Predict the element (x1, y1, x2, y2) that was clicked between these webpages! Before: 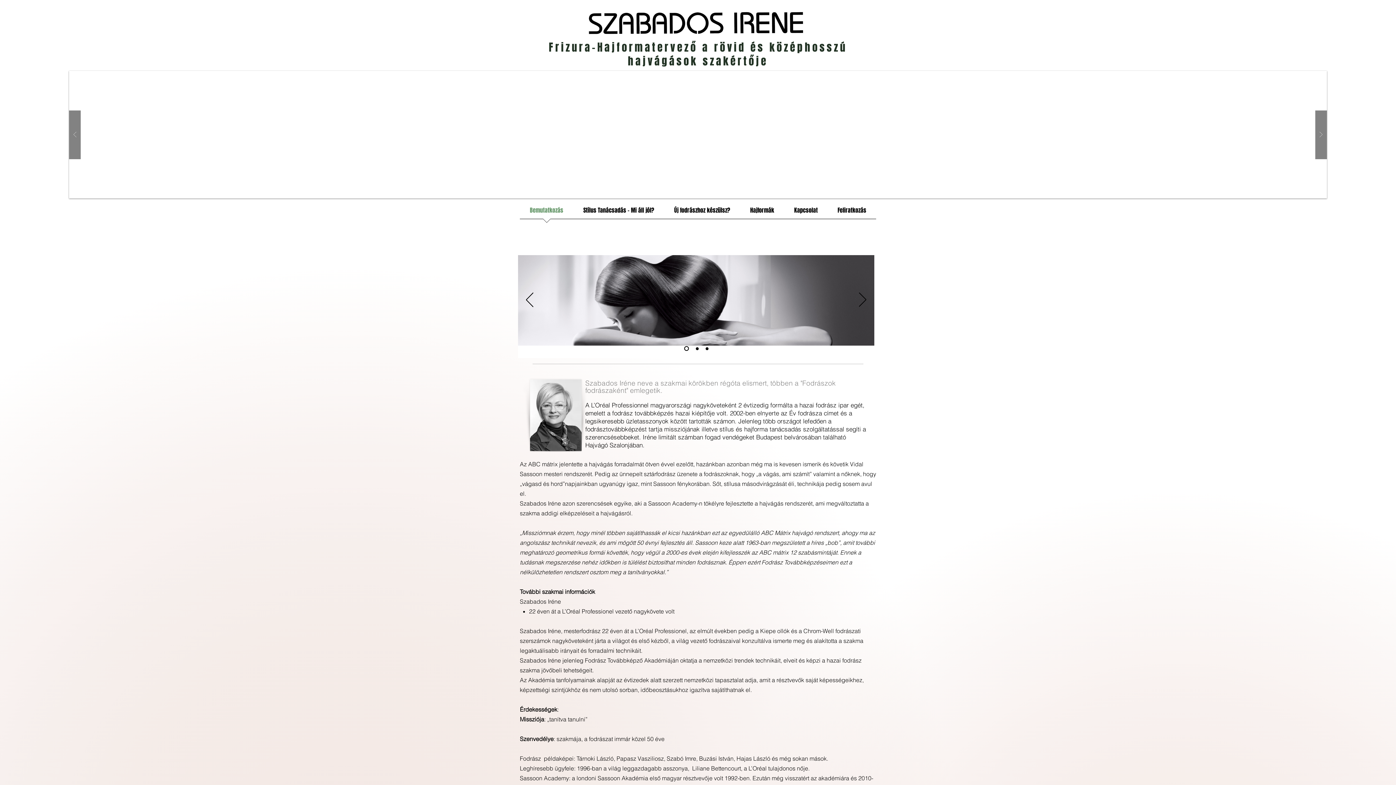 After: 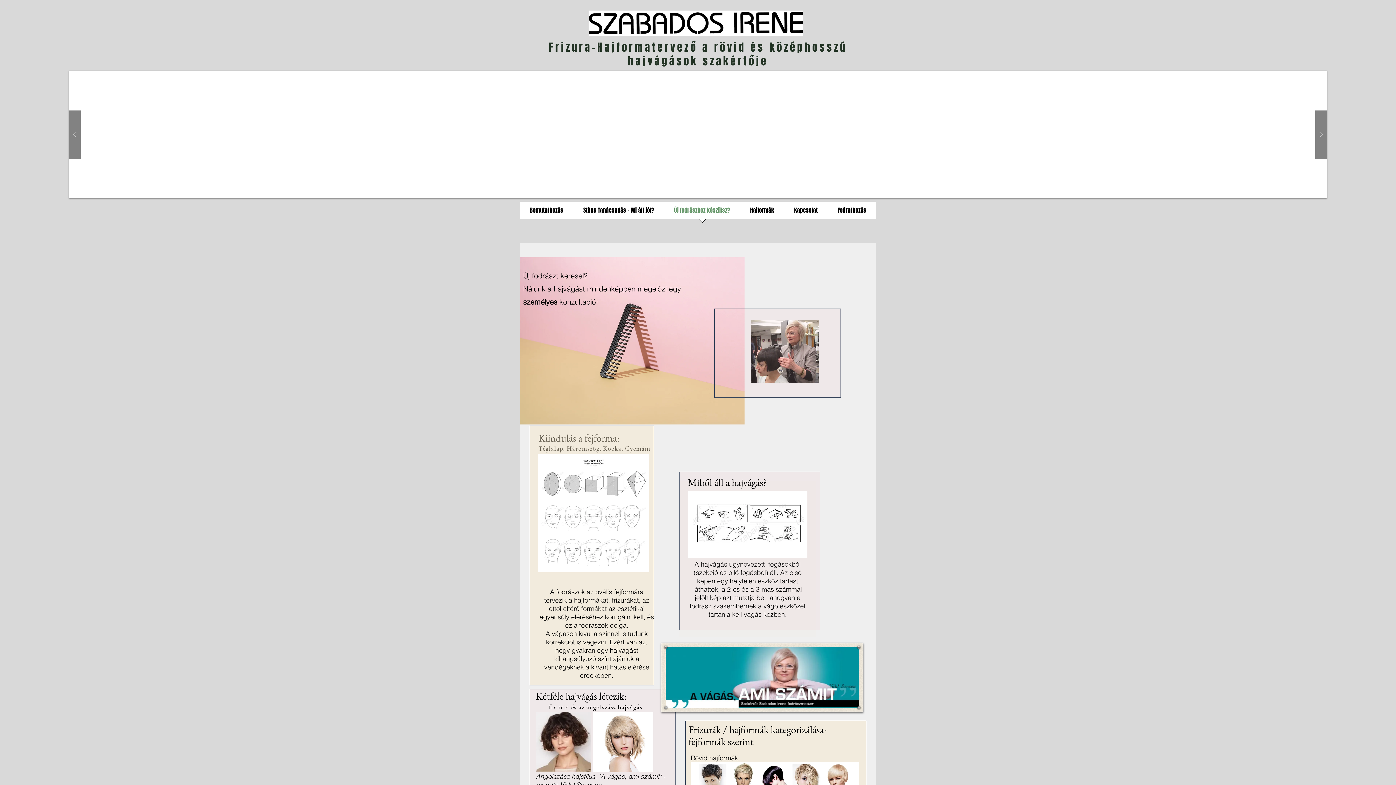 Action: bbox: (664, 201, 740, 223) label: Új fodrászhoz készülsz?